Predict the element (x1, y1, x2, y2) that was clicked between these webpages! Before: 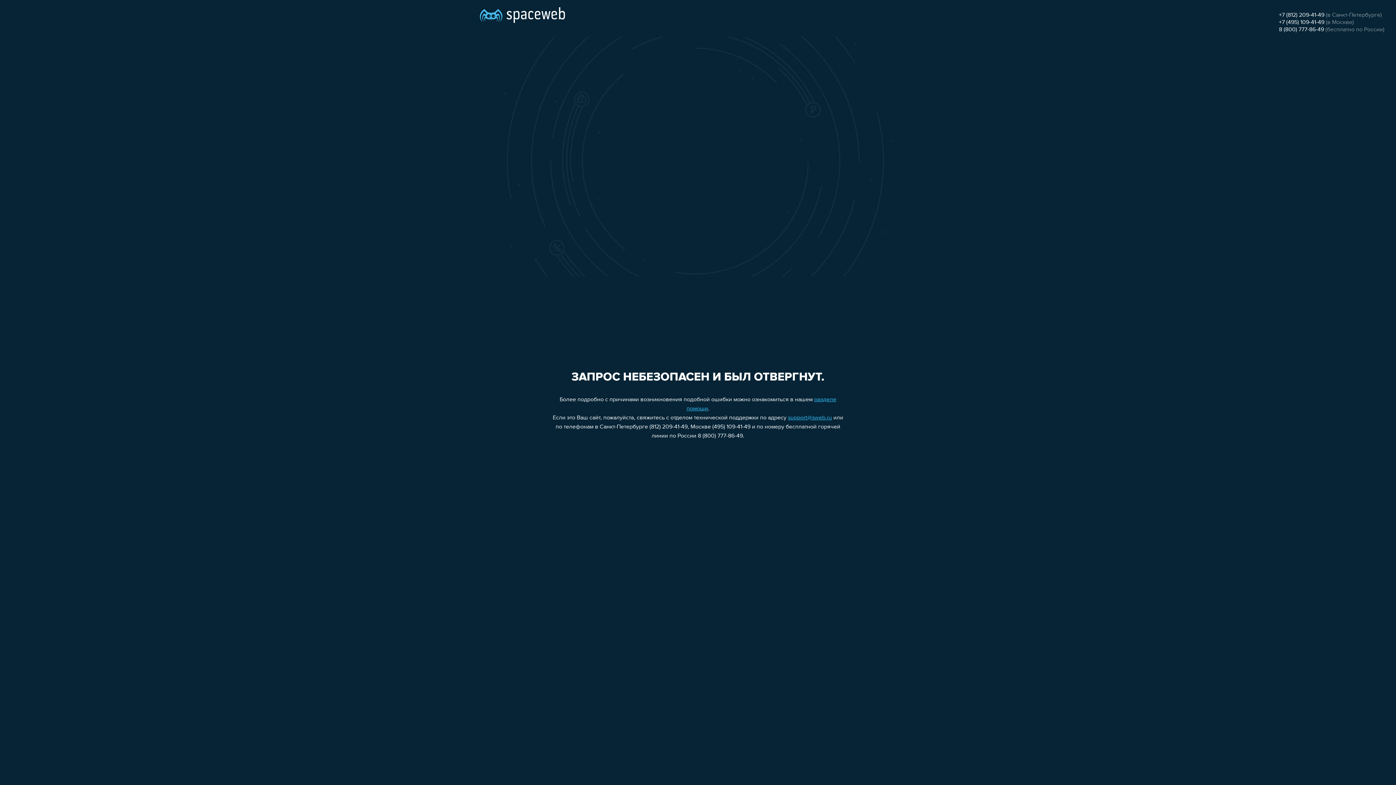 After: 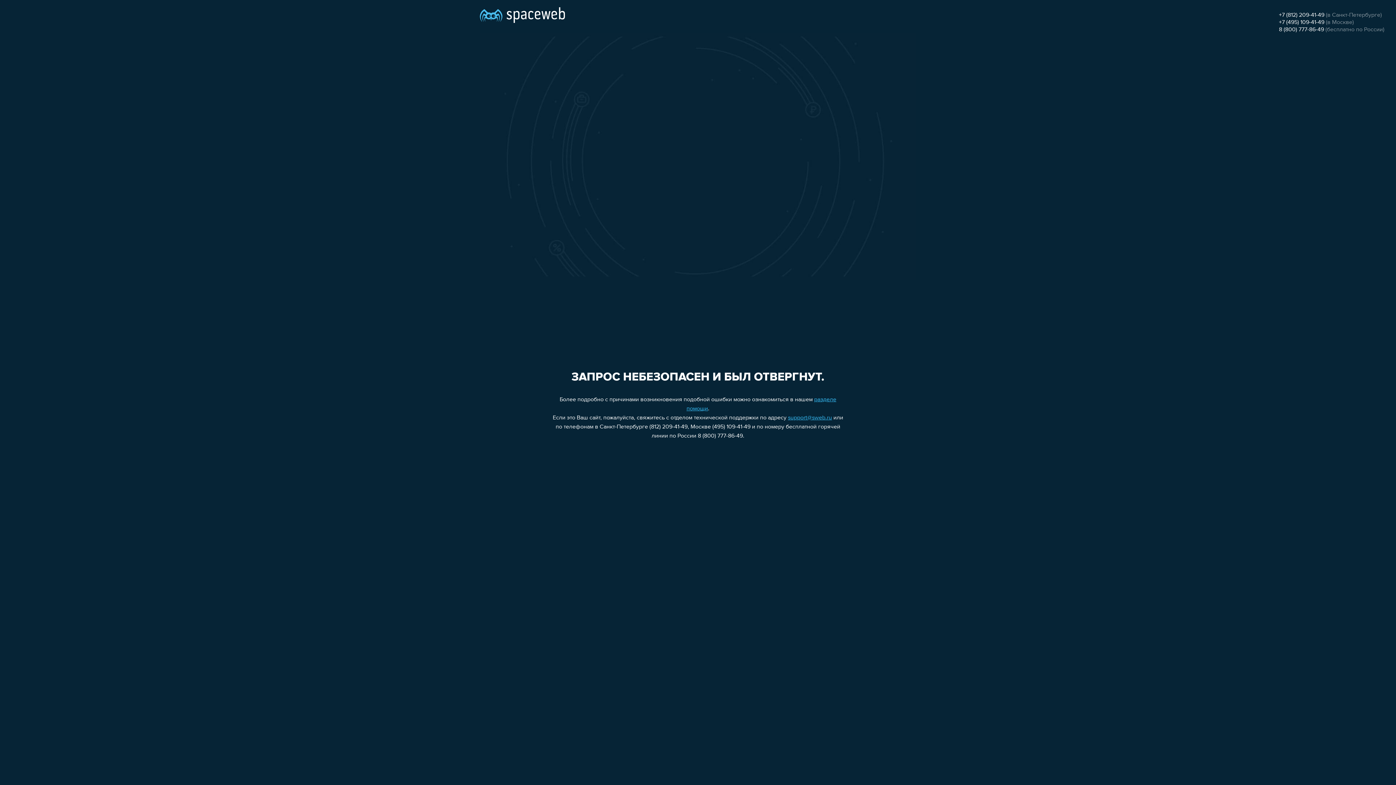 Action: bbox: (1279, 26, 1324, 32) label: 8 (800) 777-86-49